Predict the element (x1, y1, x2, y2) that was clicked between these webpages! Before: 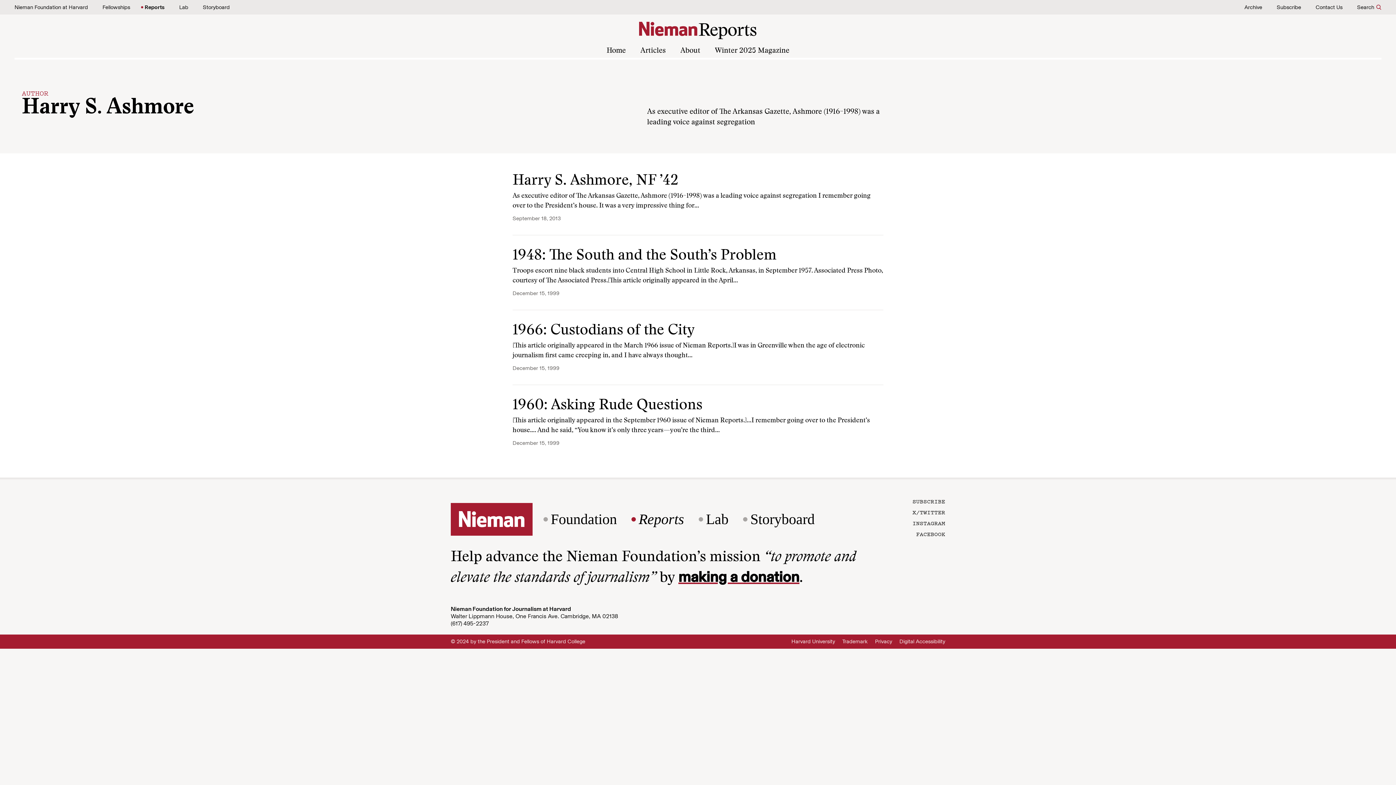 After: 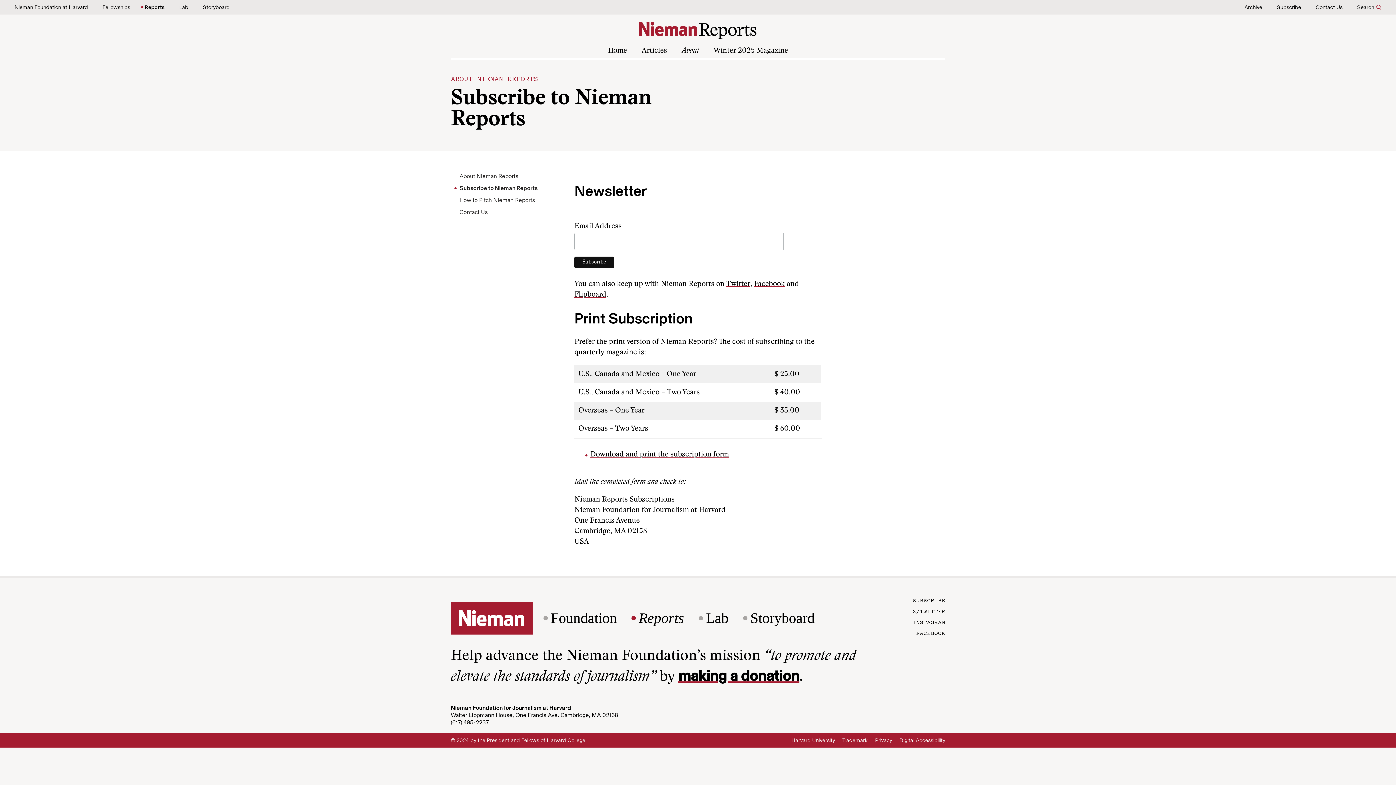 Action: bbox: (1277, 4, 1301, 10) label: Subscribe